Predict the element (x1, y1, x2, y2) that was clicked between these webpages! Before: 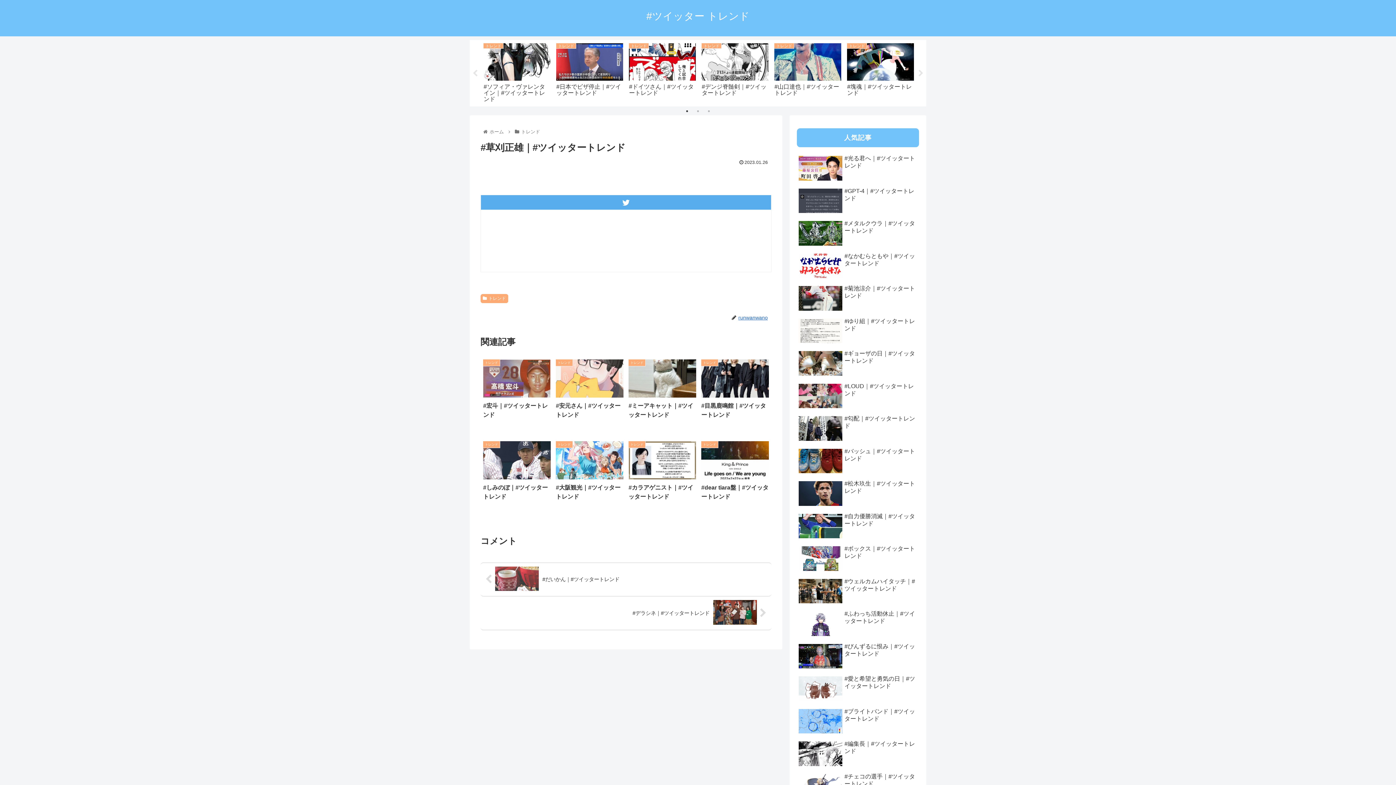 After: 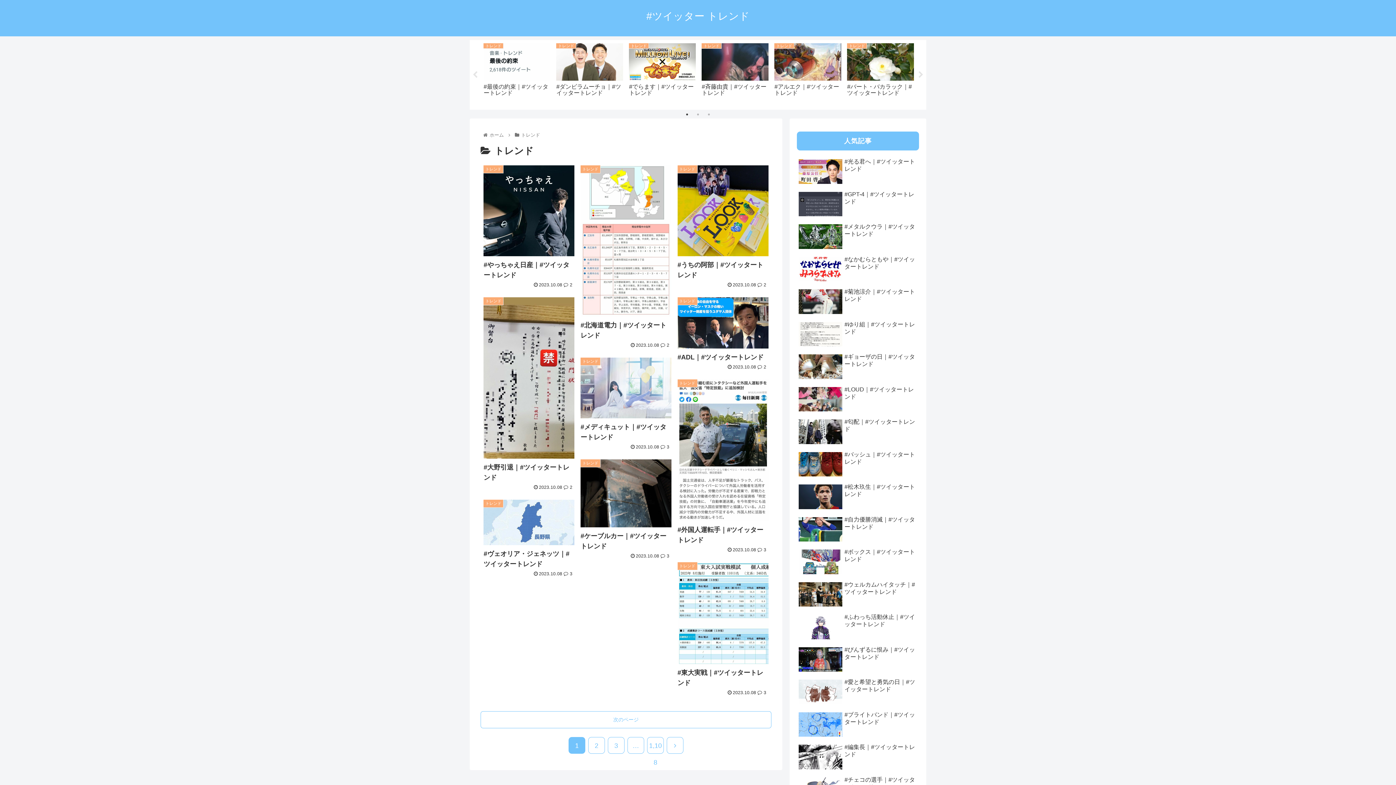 Action: bbox: (480, 294, 508, 303) label: トレンド